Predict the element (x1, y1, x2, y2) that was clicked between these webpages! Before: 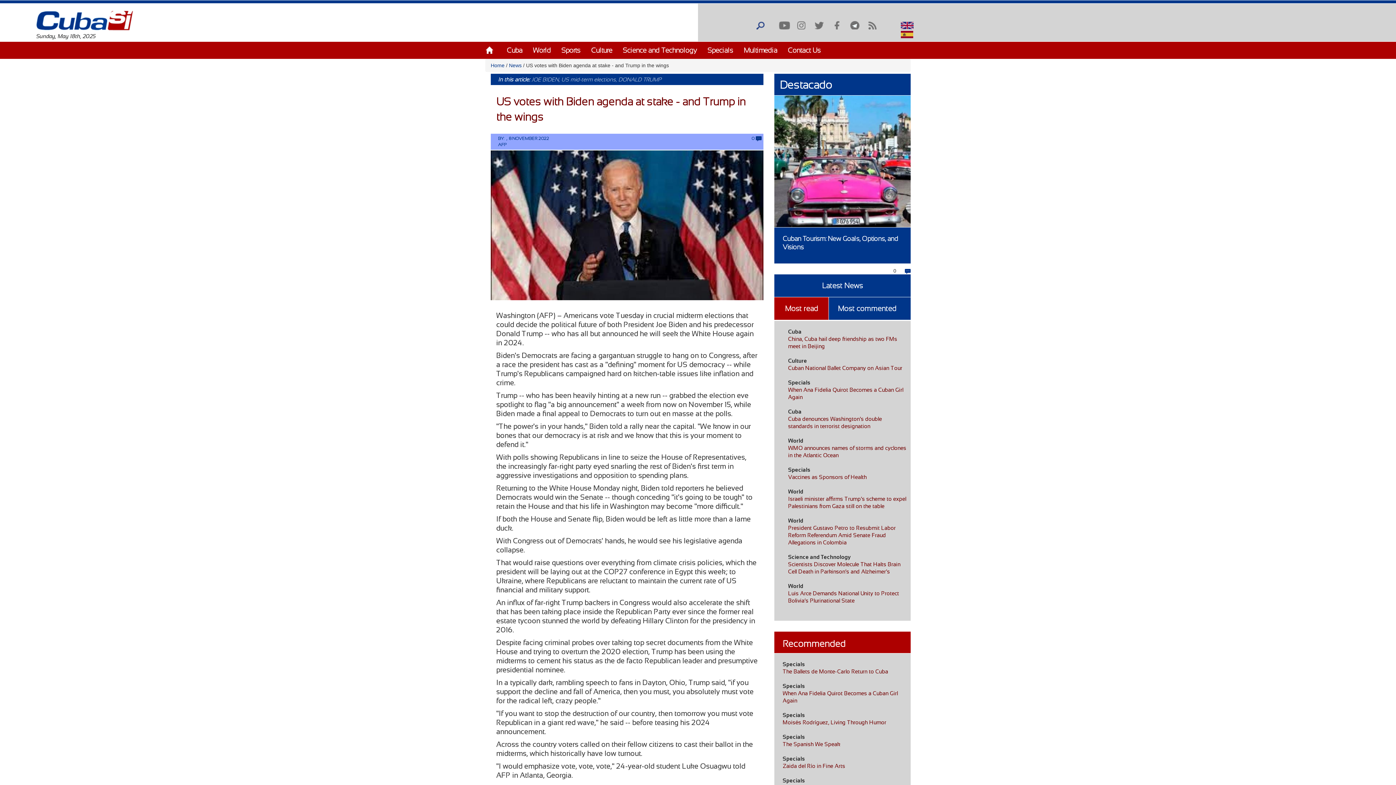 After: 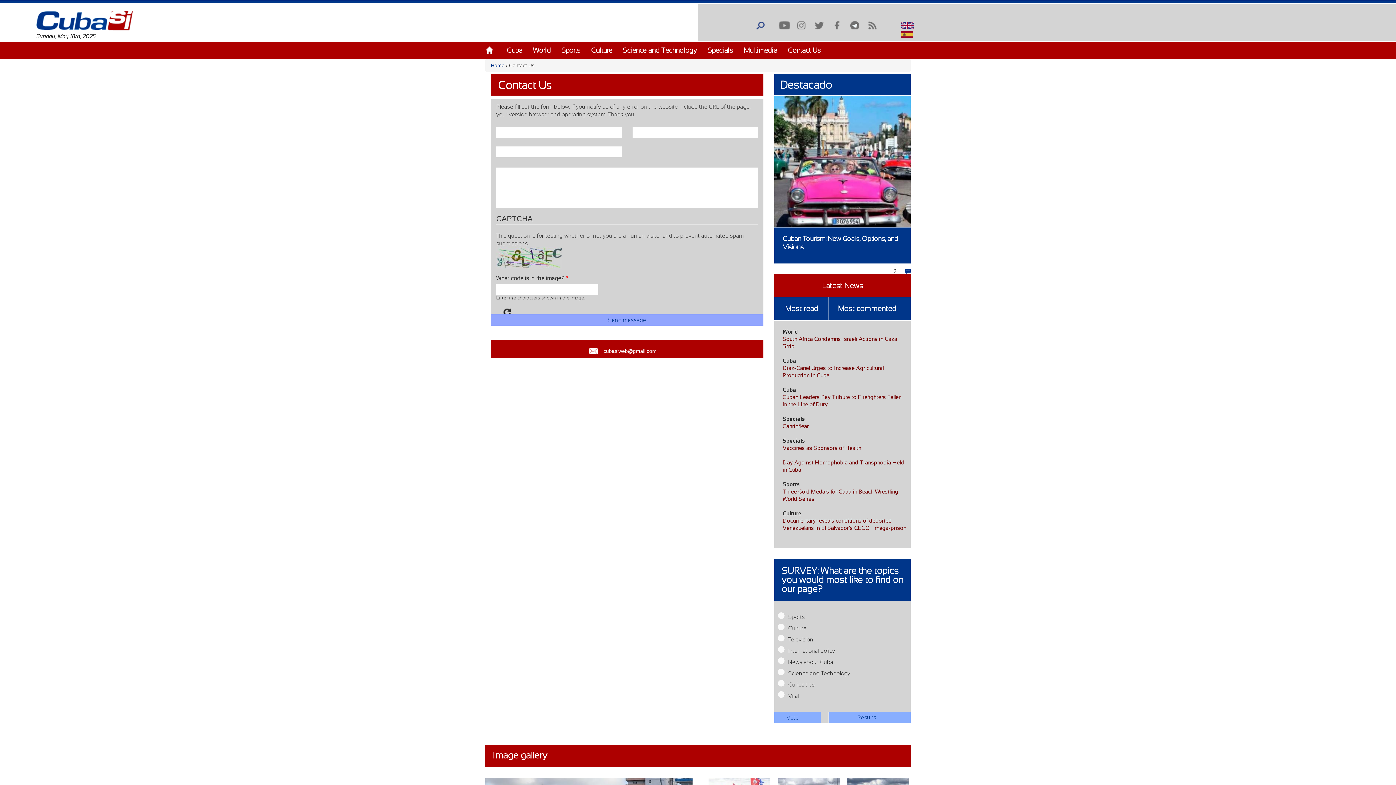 Action: label: Contact Us bbox: (788, 46, 821, 54)